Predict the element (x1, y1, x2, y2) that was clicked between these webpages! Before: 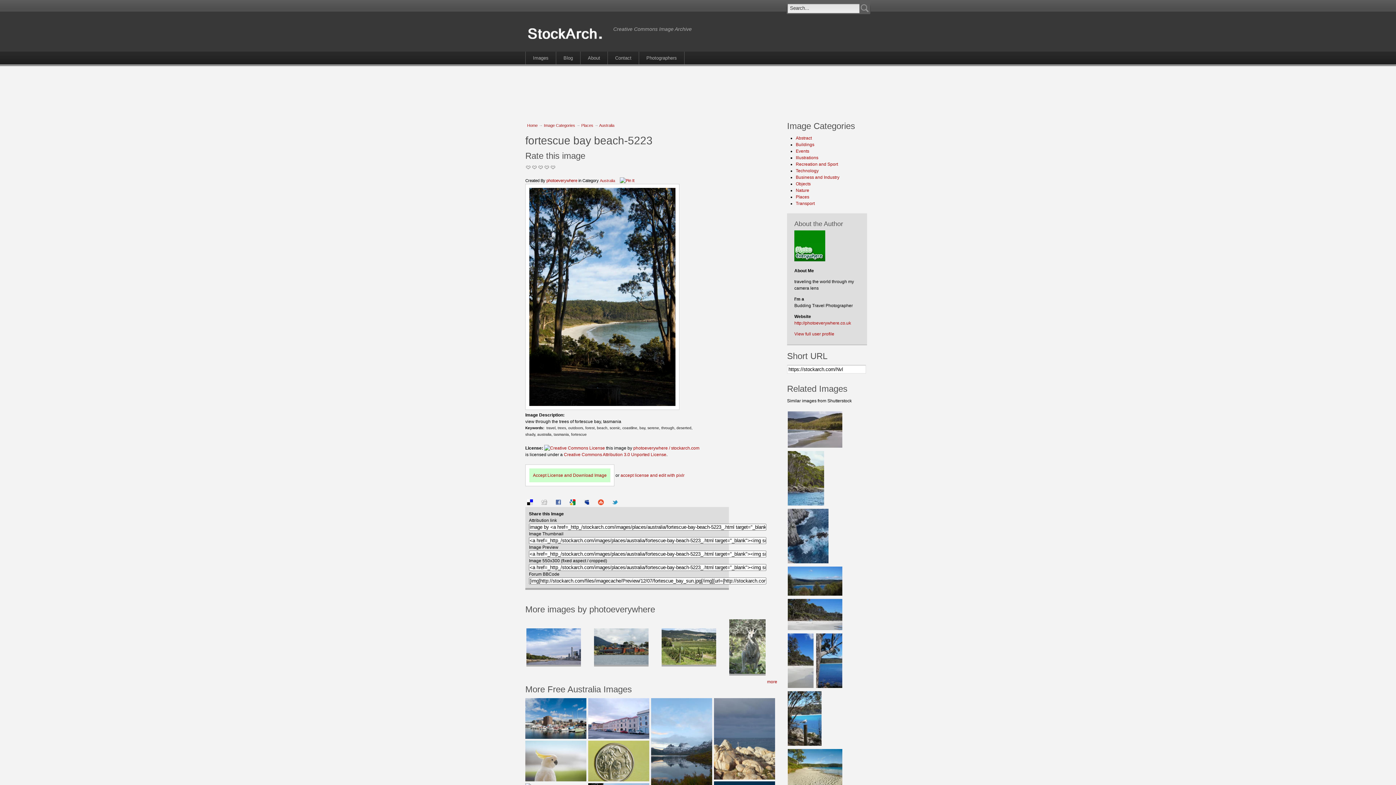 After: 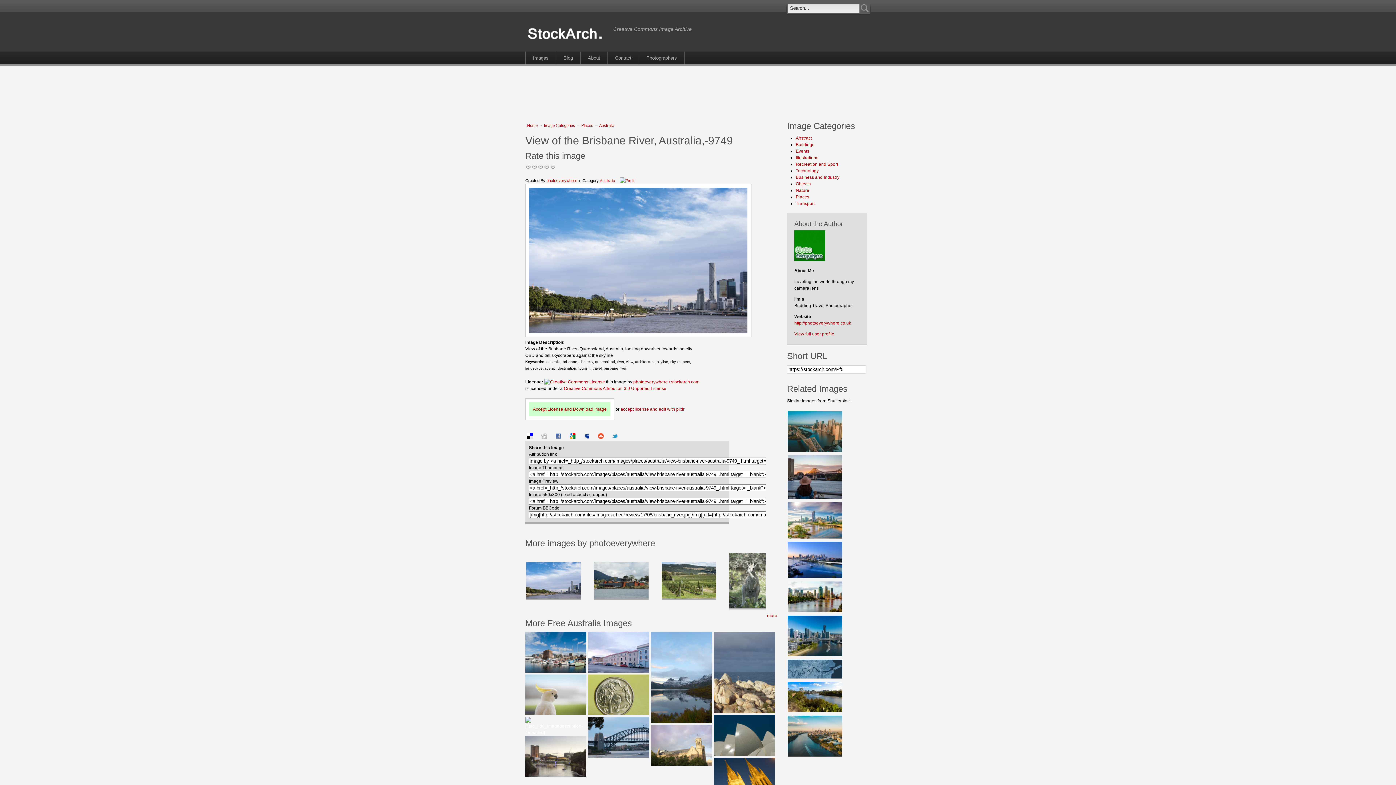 Action: bbox: (526, 662, 581, 667)